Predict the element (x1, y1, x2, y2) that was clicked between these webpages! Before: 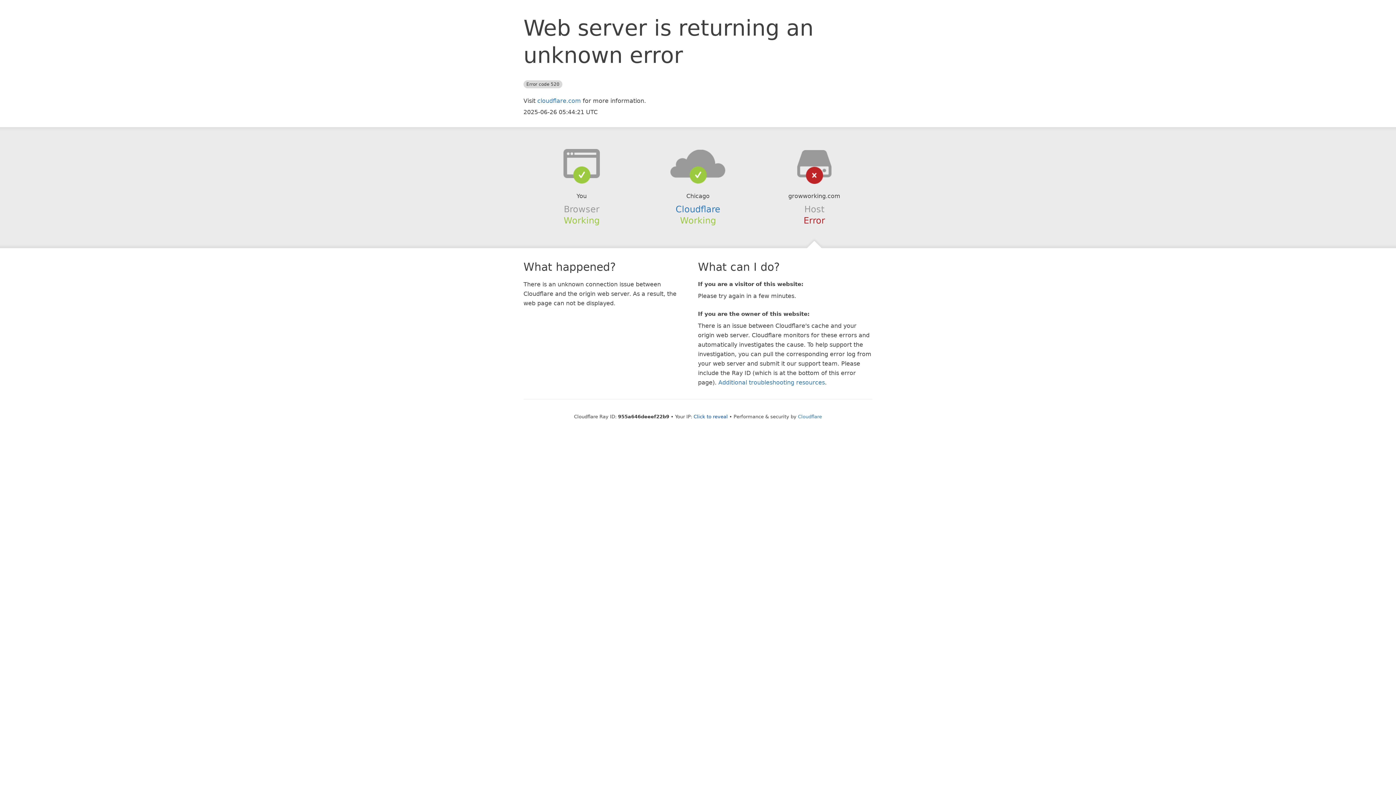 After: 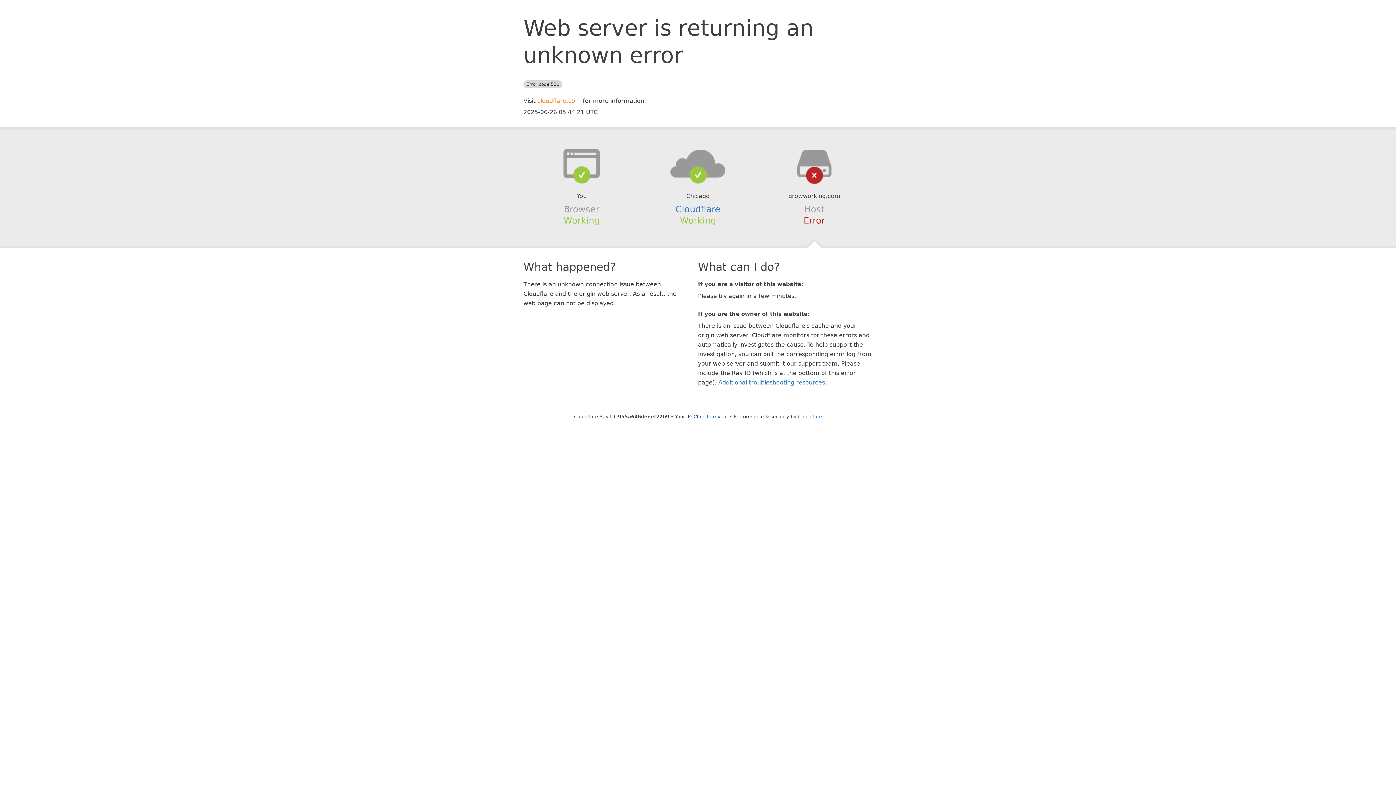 Action: bbox: (537, 97, 581, 104) label: cloudflare.com